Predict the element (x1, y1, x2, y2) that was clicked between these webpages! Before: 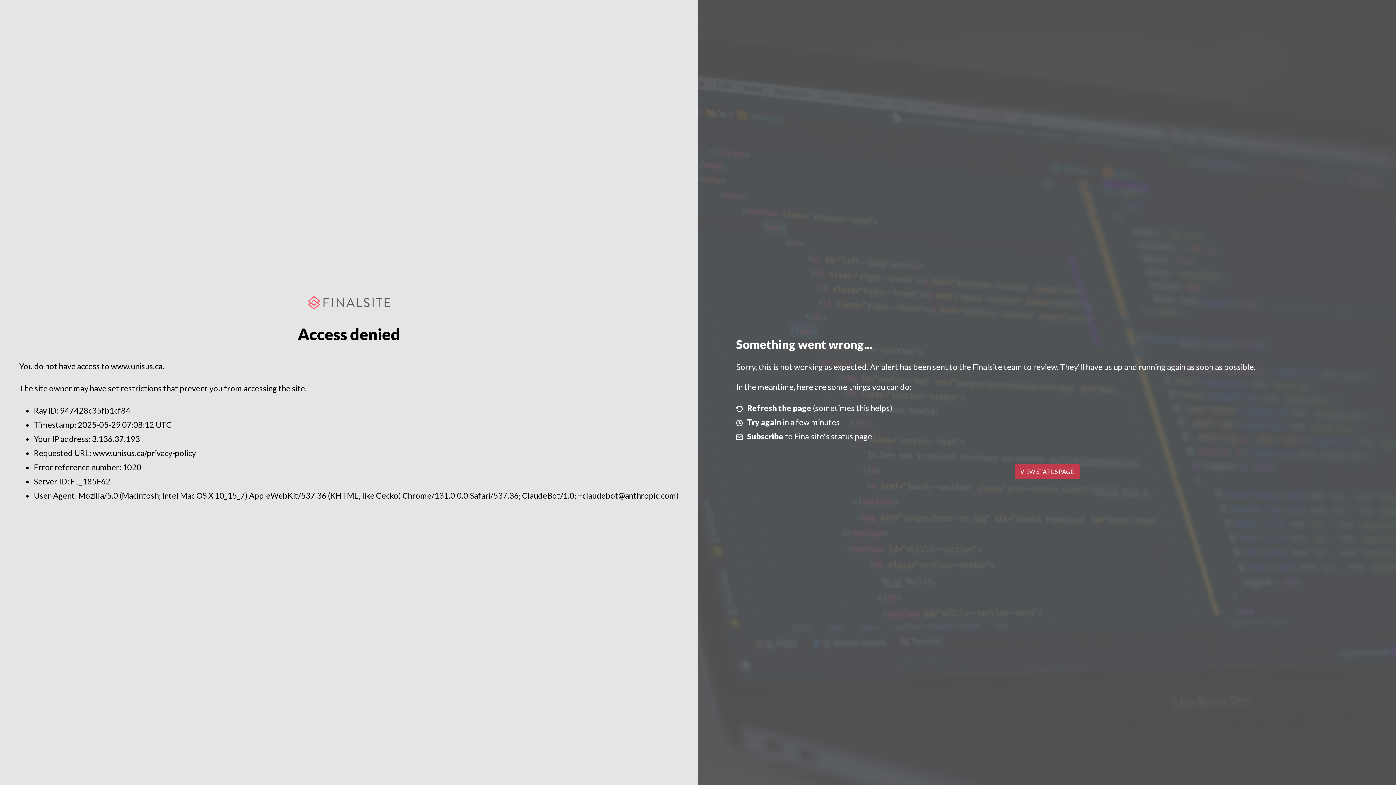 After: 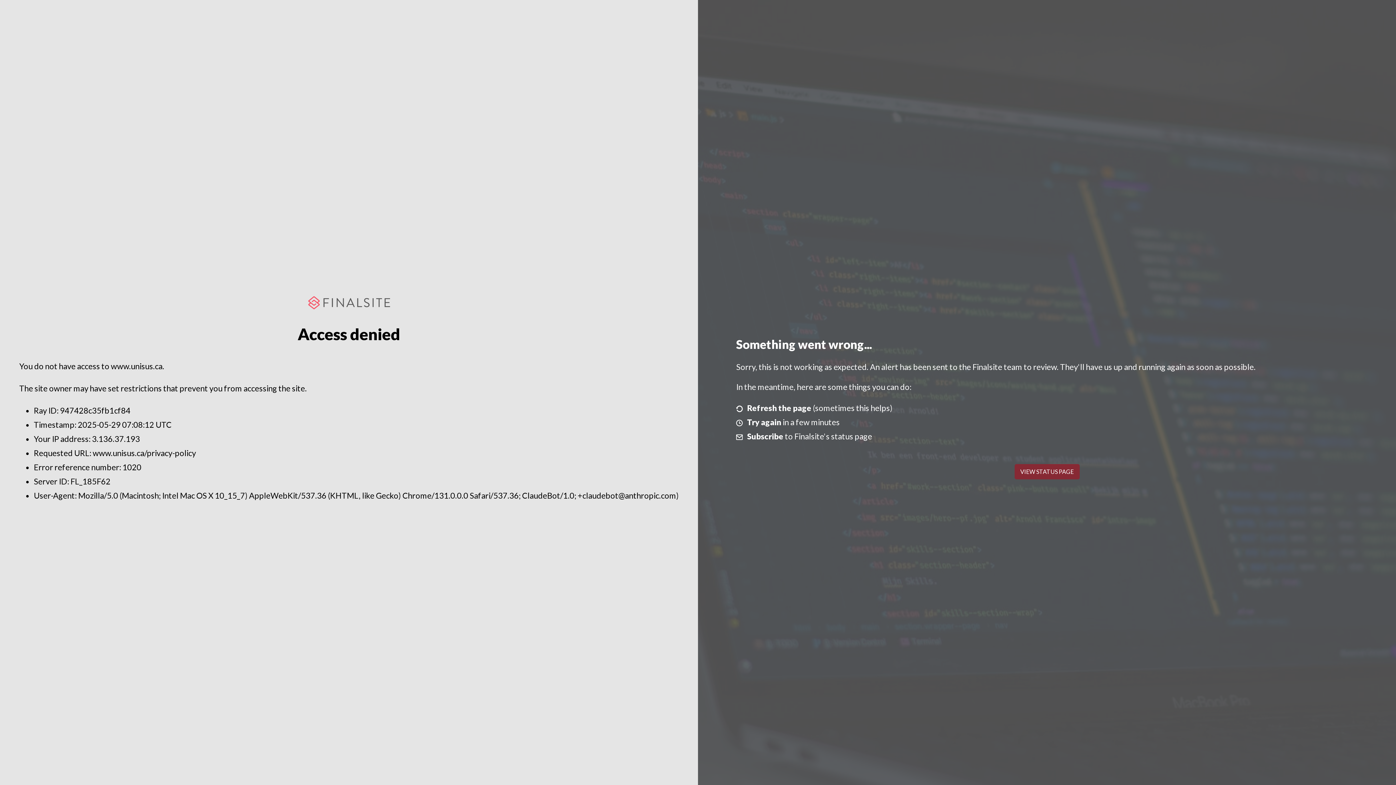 Action: bbox: (1014, 464, 1079, 479) label: VIEW STATUS PAGE